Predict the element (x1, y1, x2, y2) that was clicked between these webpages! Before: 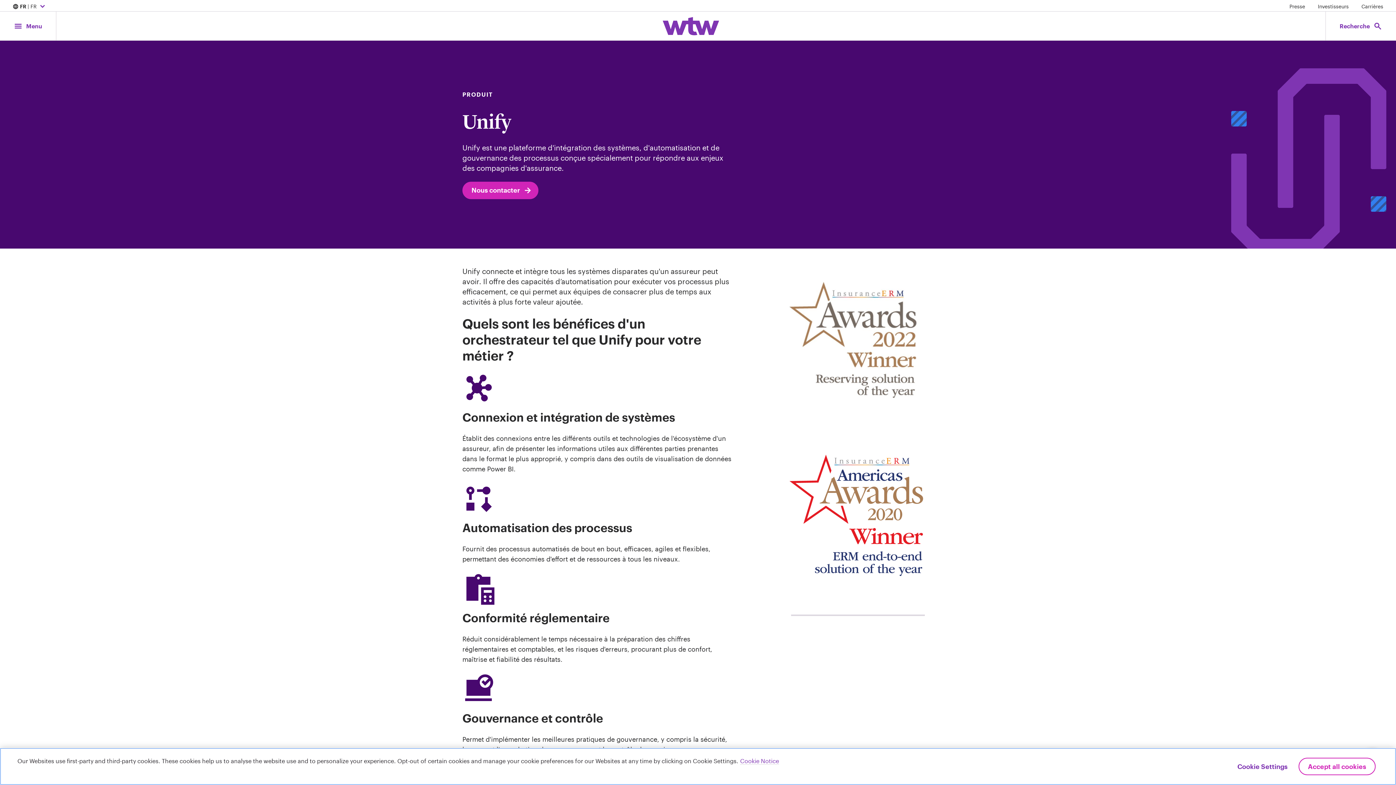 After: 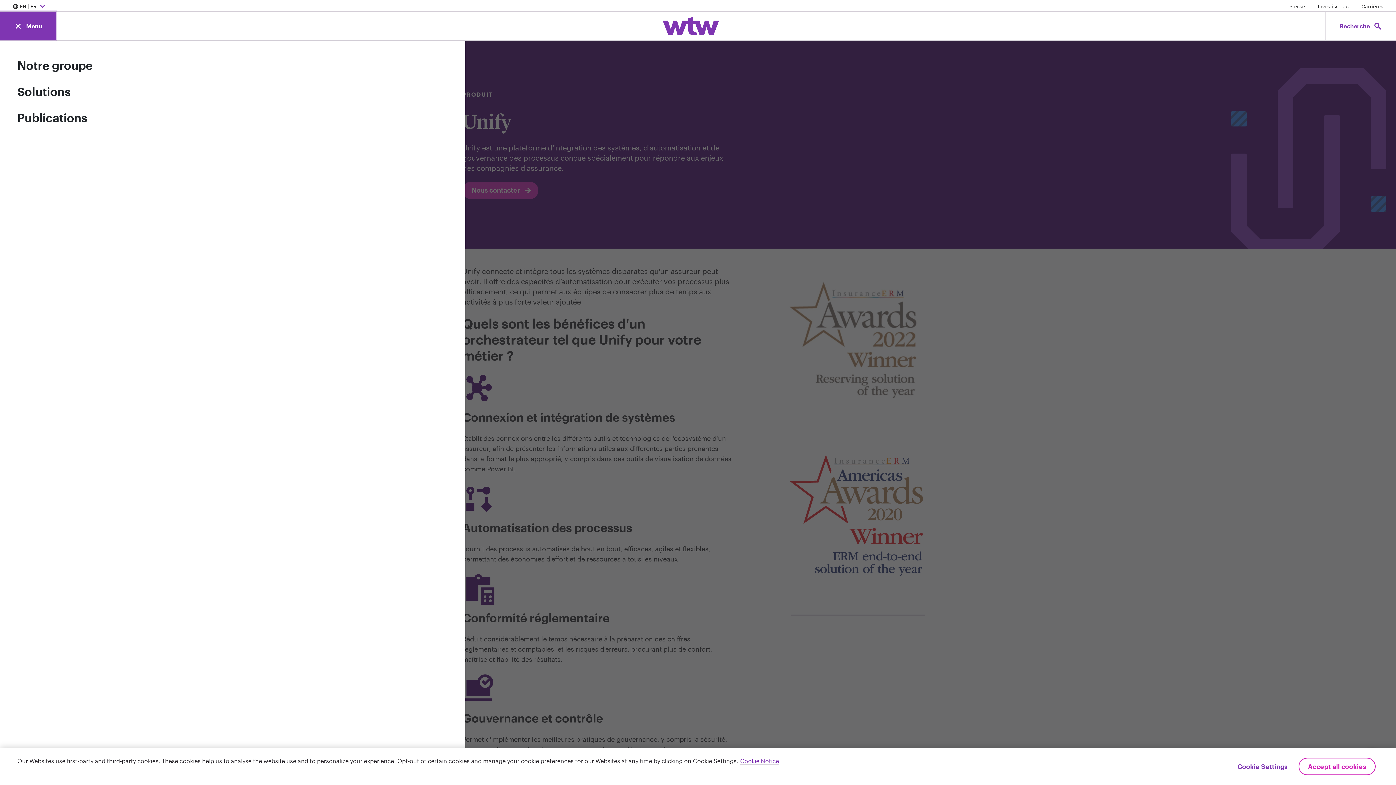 Action: bbox: (0, 11, 56, 40) label: menu
Menu